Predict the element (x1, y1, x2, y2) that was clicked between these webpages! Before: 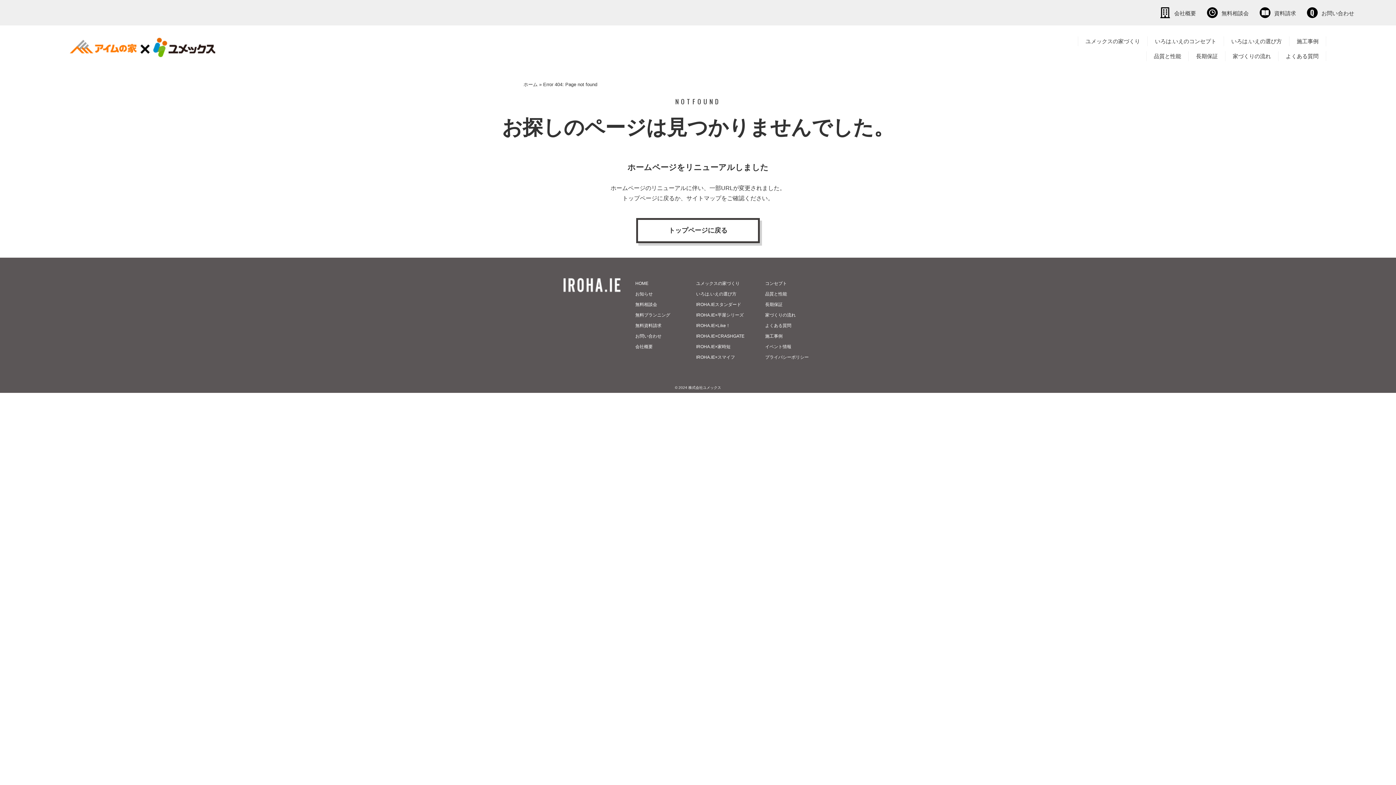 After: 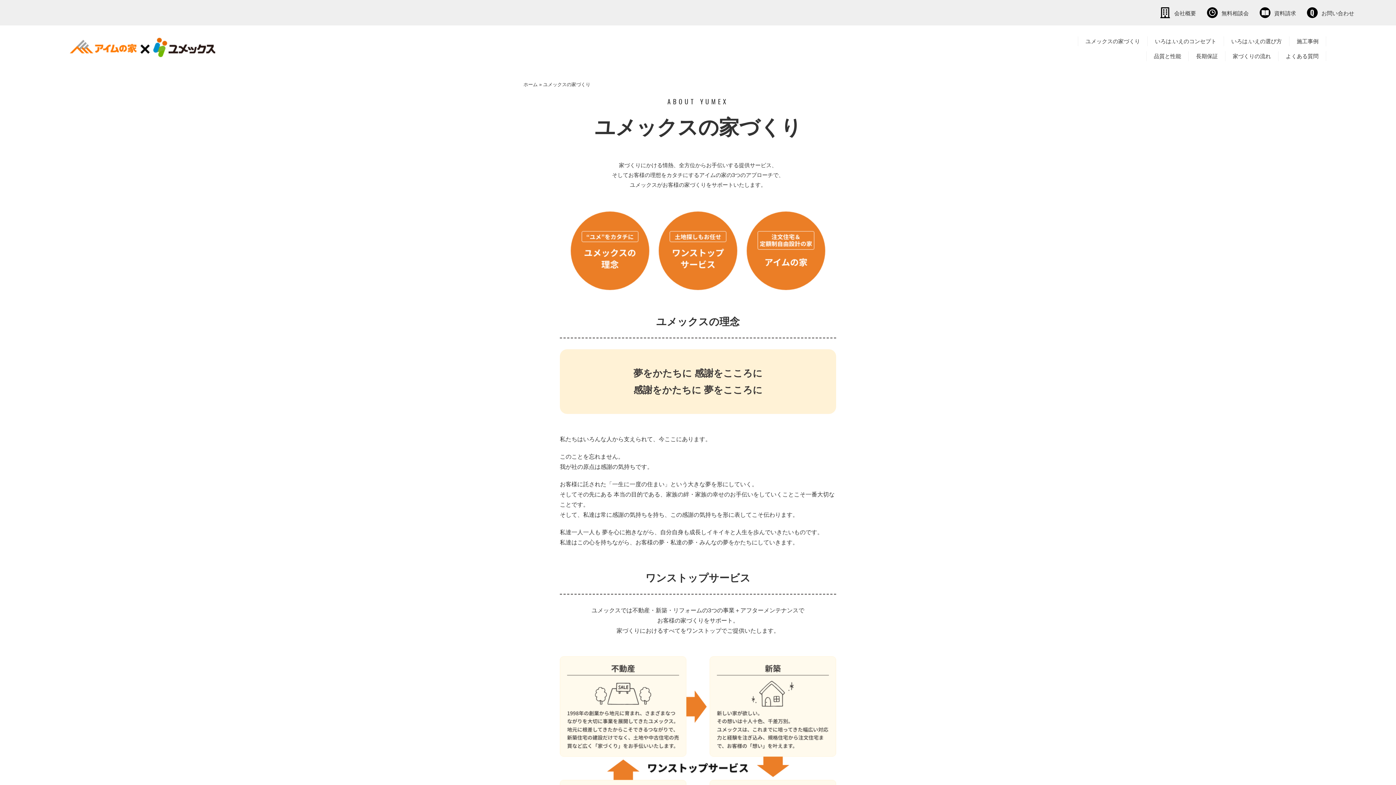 Action: bbox: (696, 278, 739, 288) label: ユメックスの家づくり